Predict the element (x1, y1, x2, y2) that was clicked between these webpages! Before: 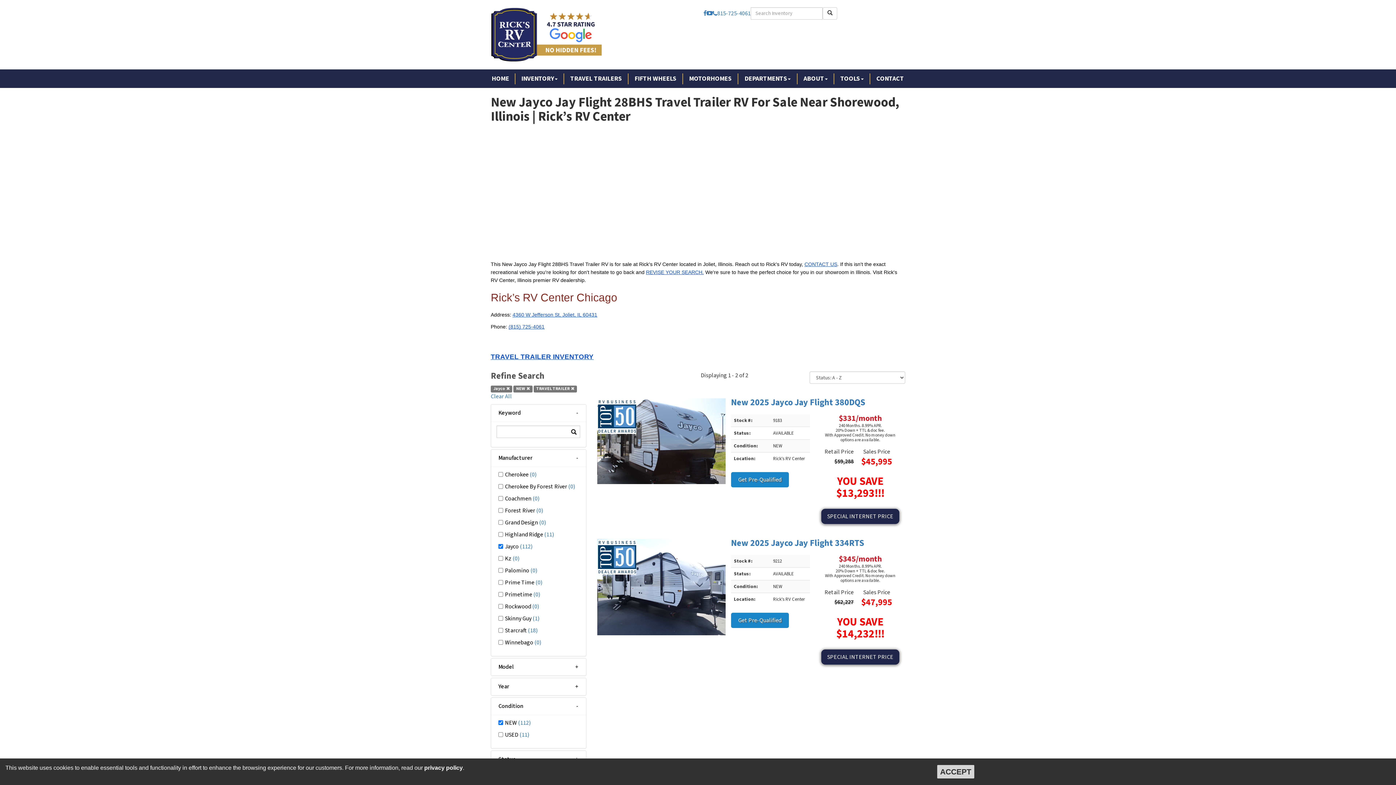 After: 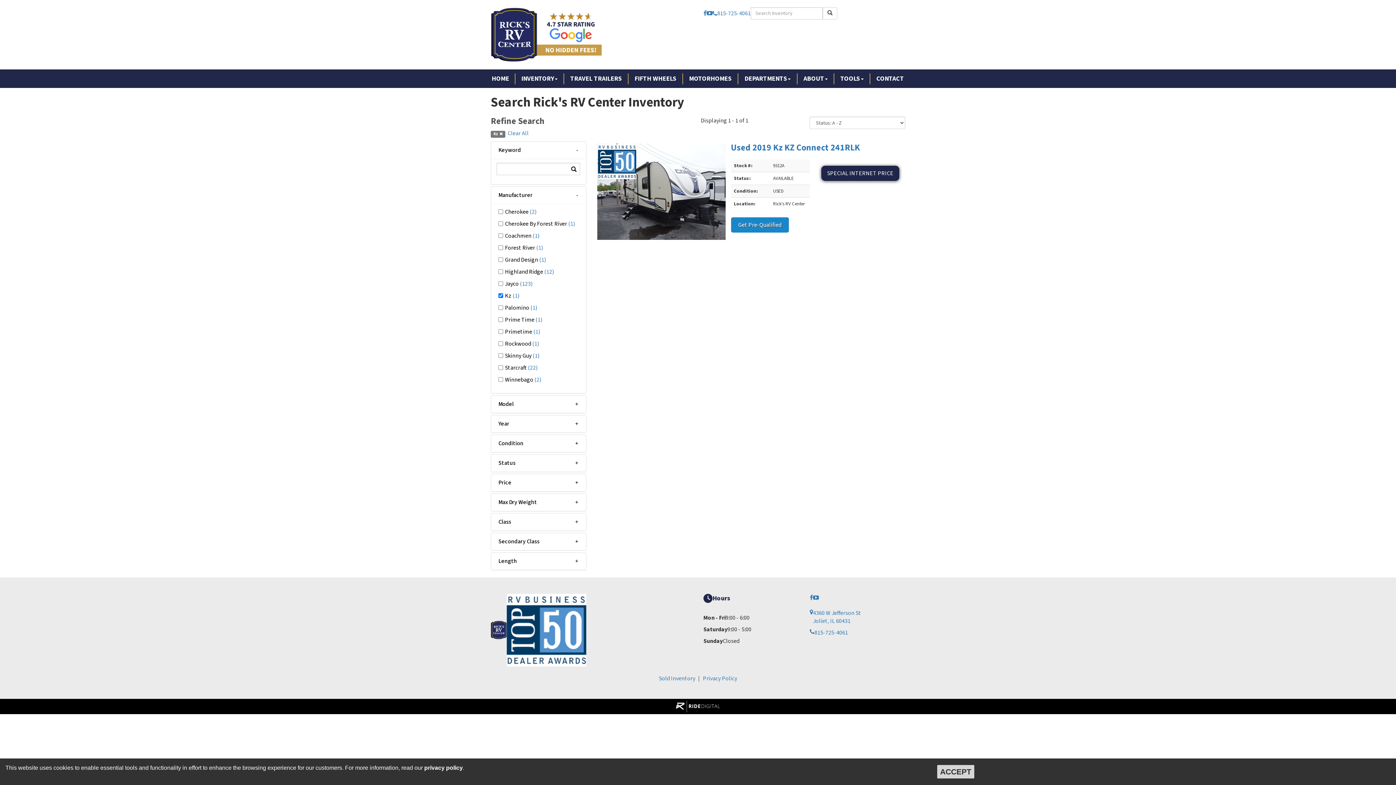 Action: bbox: (512, 554, 519, 562) label: (0)